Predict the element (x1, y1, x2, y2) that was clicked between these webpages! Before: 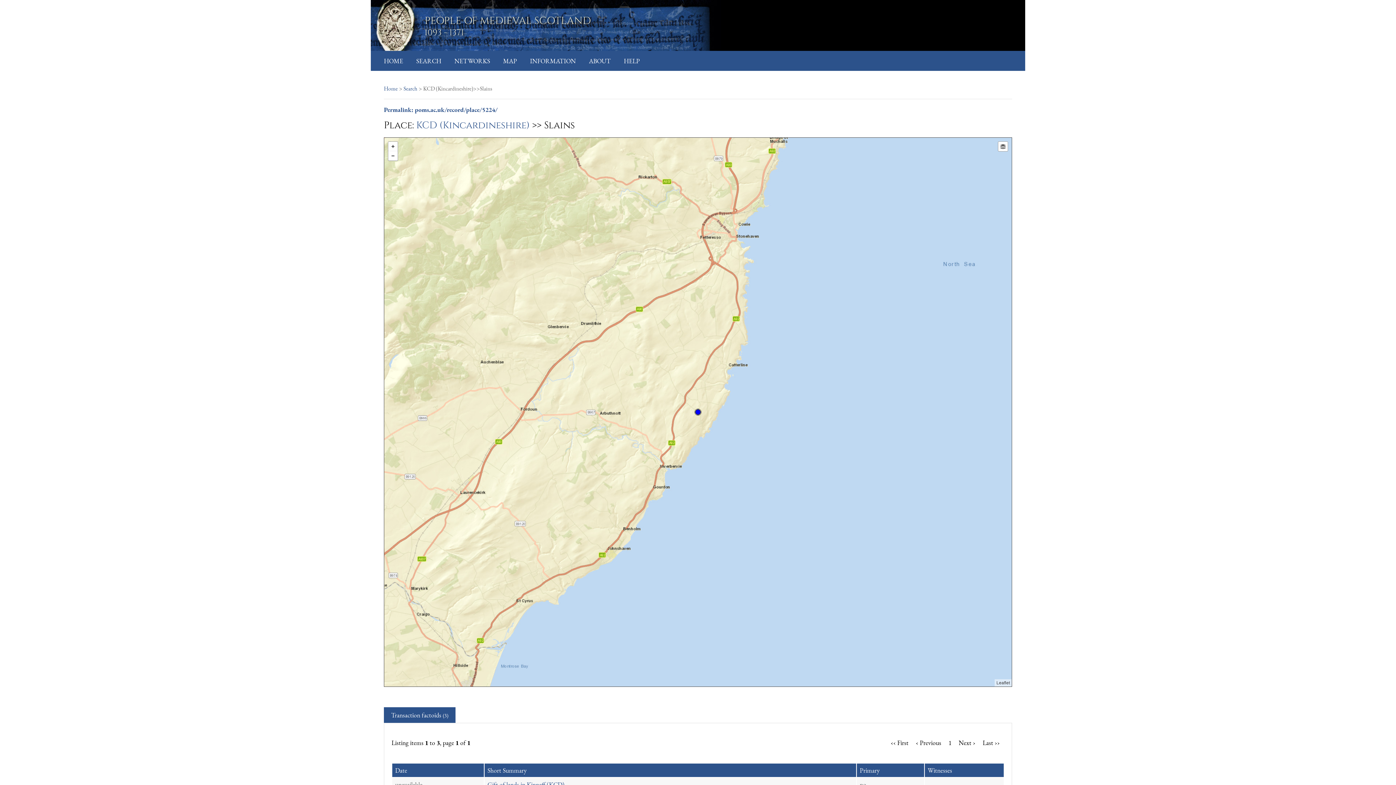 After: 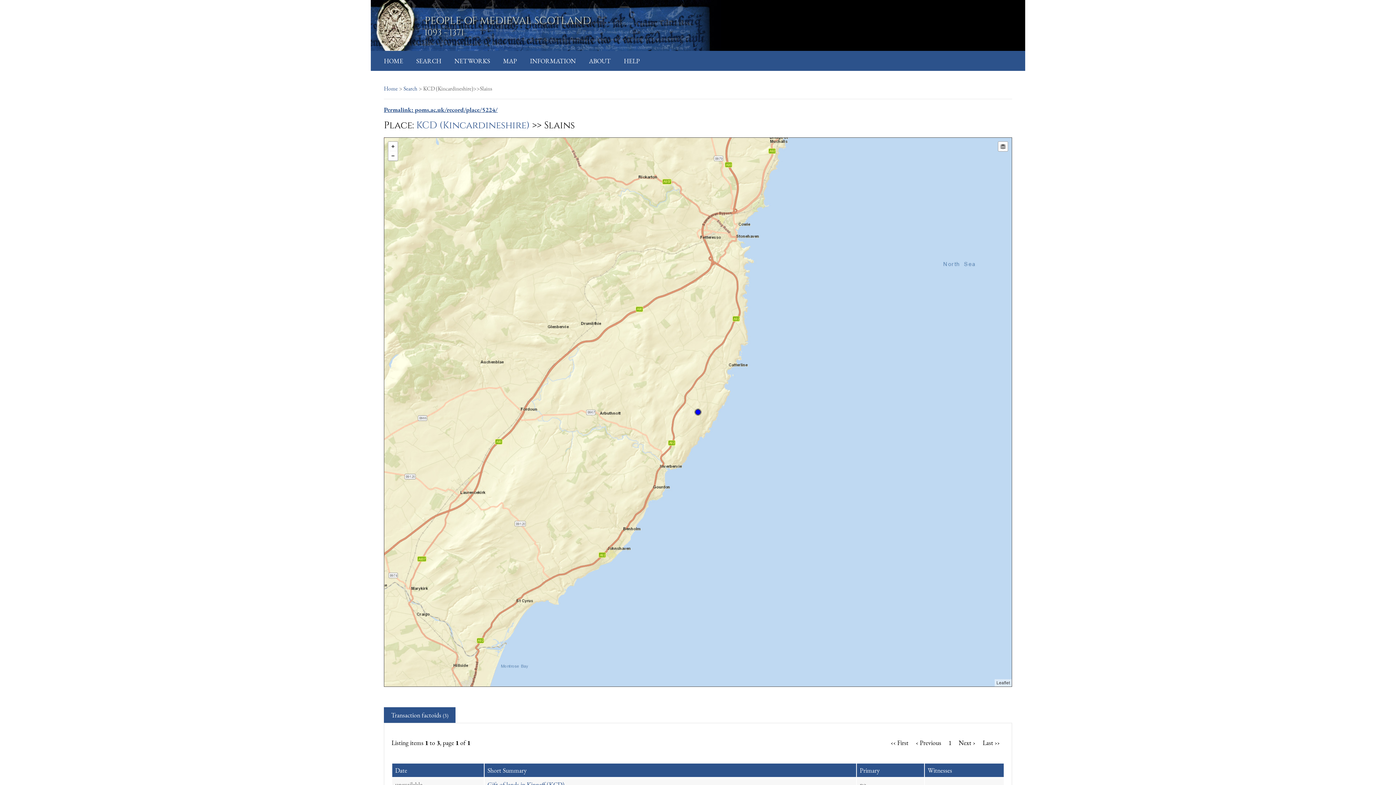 Action: bbox: (384, 105, 497, 113) label: Permalink: poms.ac.uk/record/place/5224/